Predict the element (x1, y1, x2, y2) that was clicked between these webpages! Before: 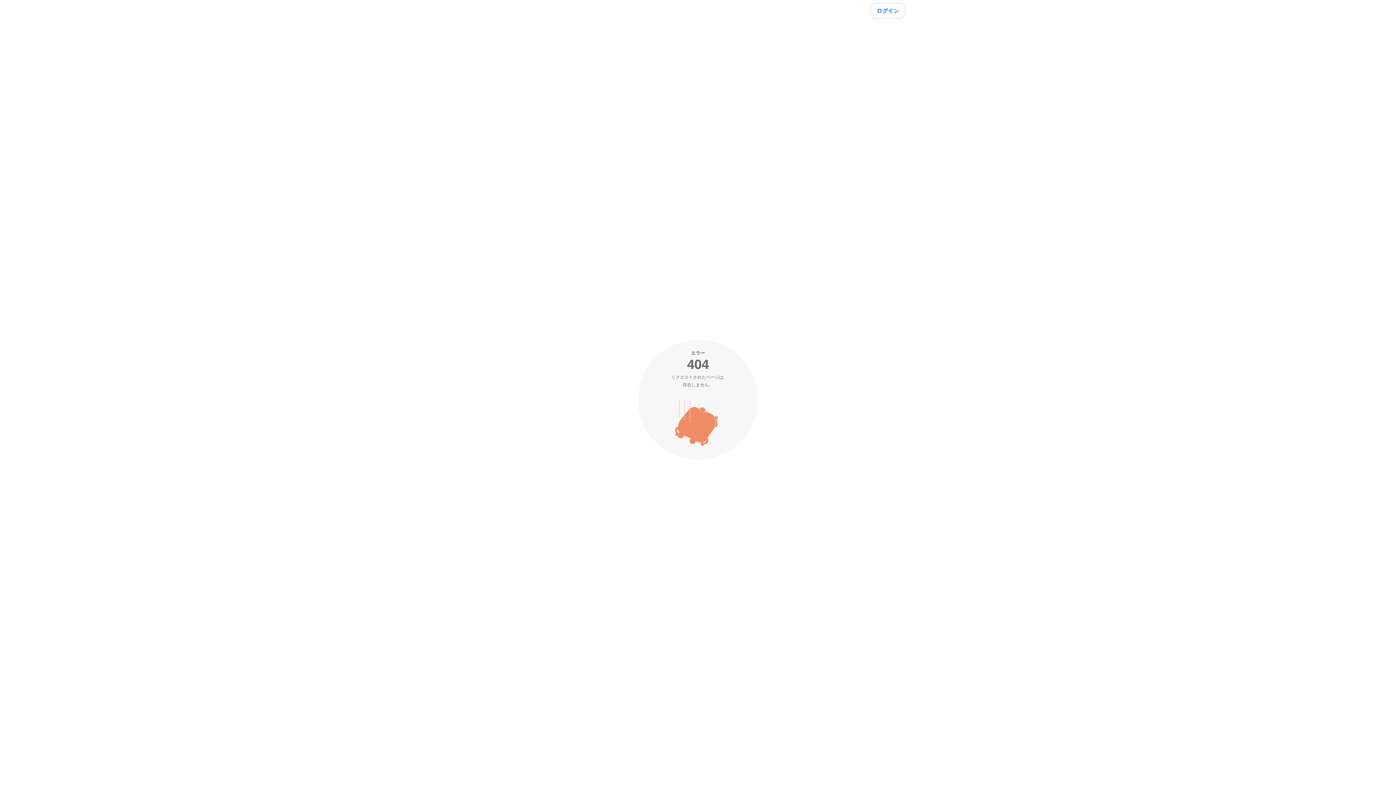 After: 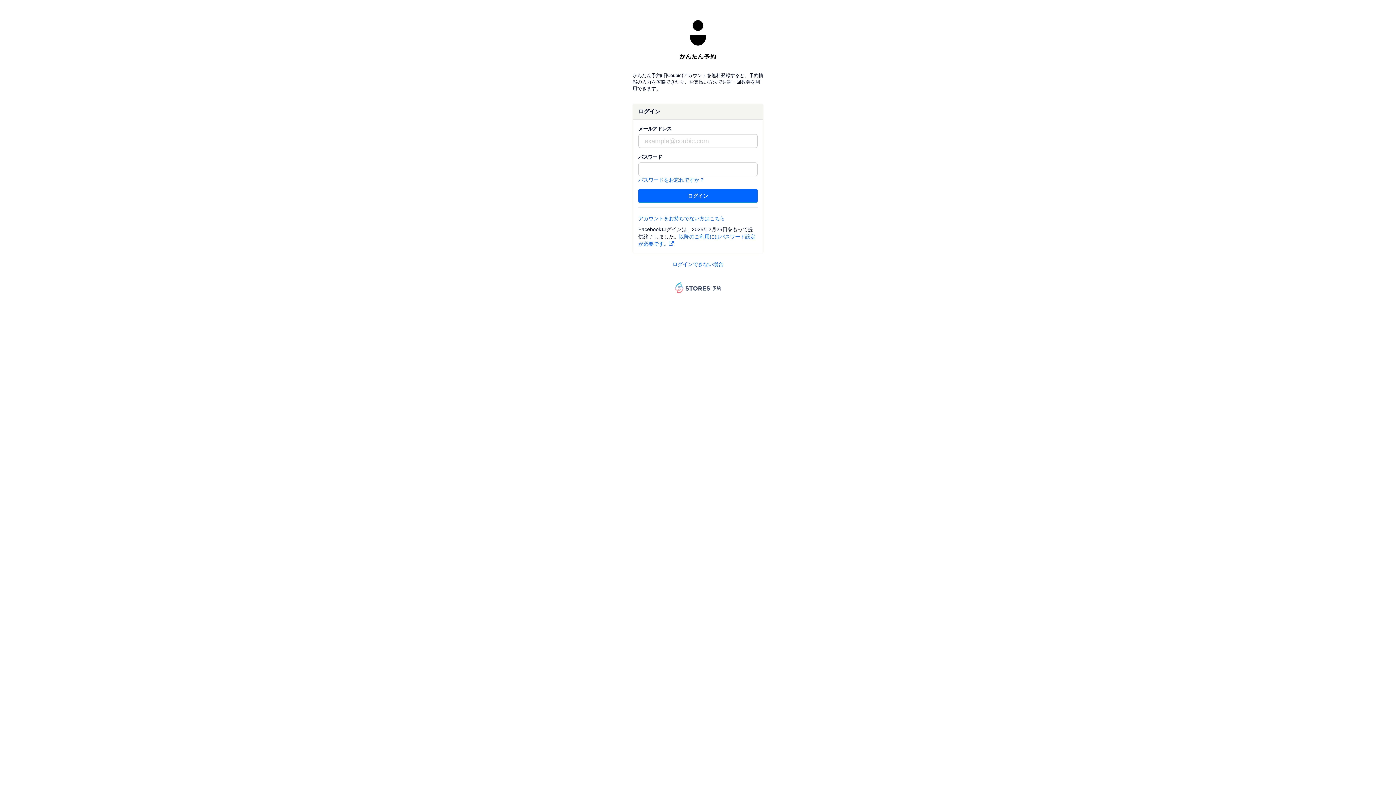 Action: label: ログイン bbox: (870, 2, 905, 18)